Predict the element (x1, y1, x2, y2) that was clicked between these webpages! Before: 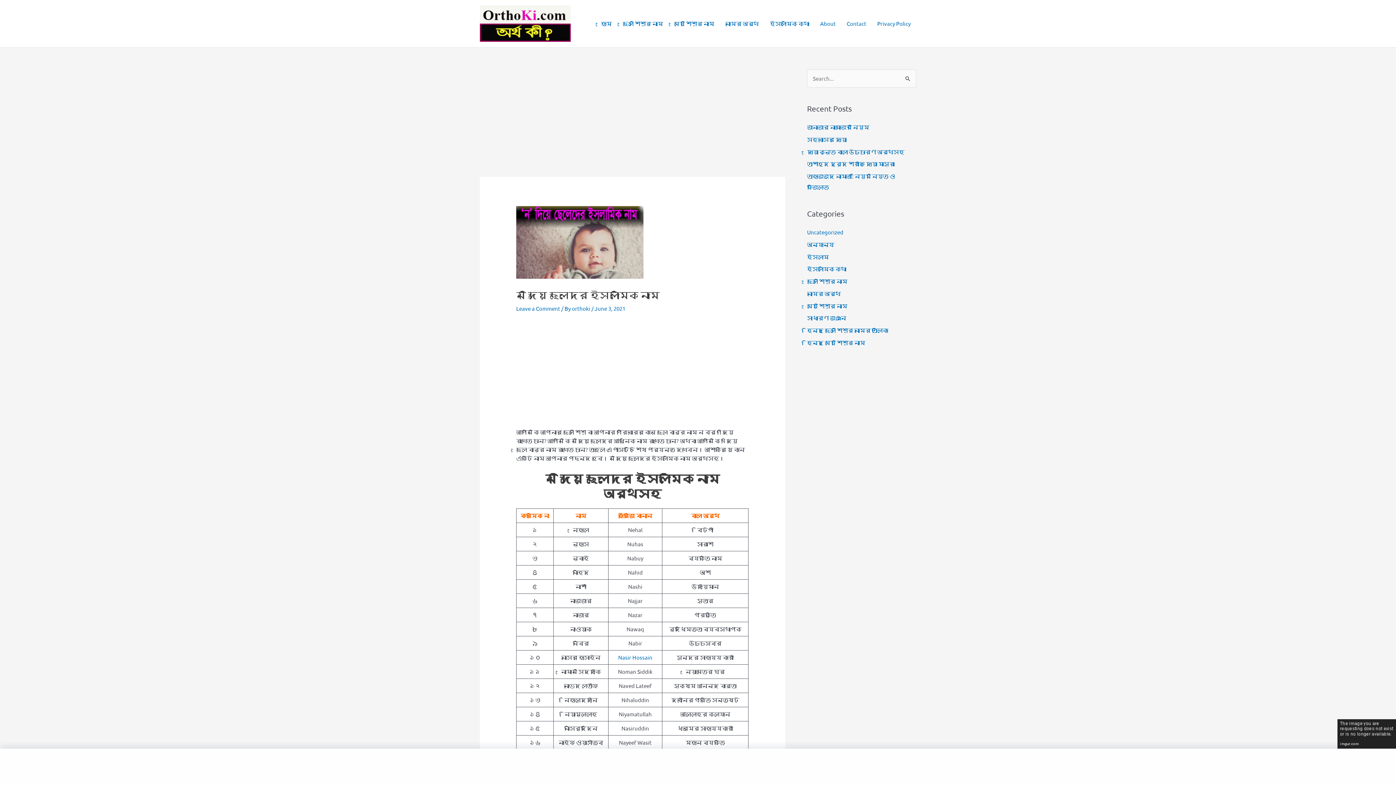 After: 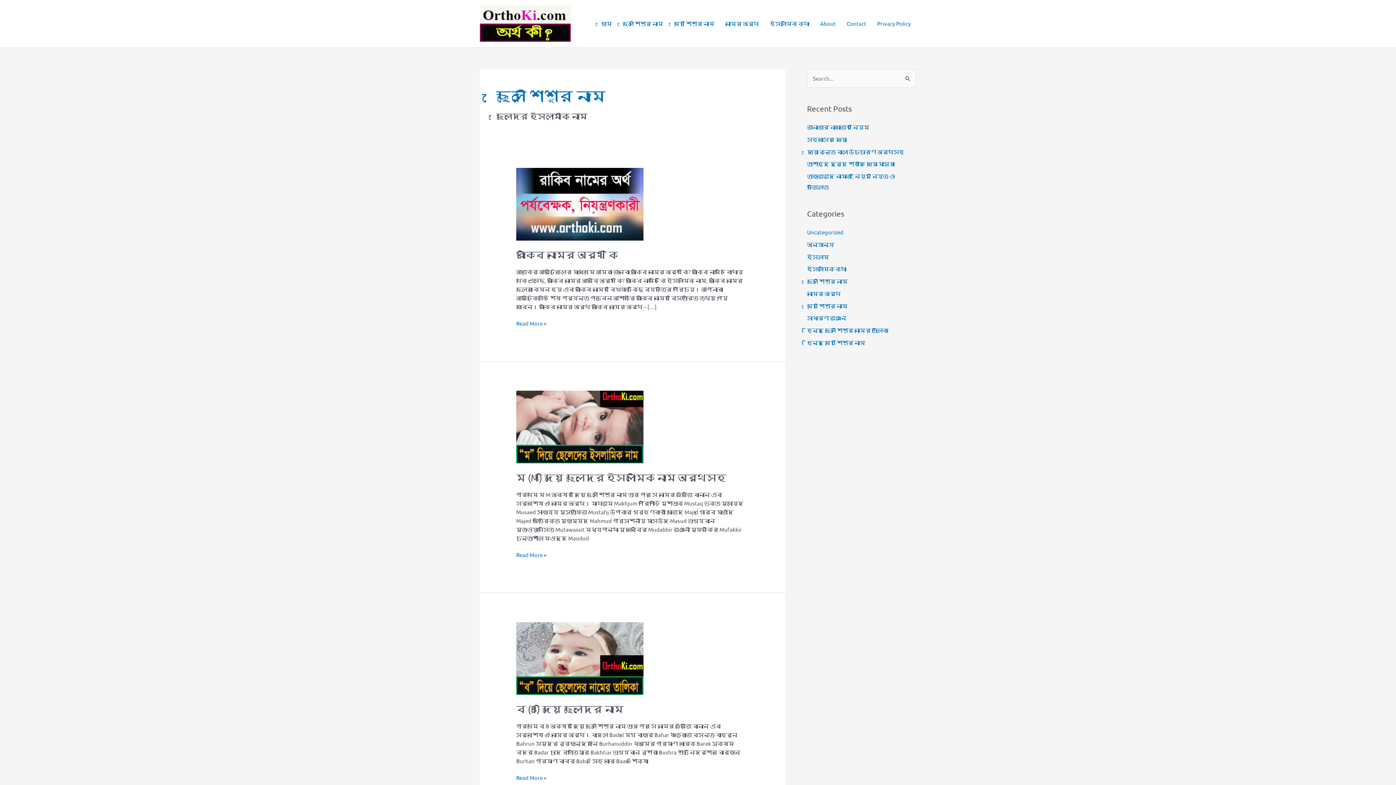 Action: label: ছেলে শিশুর নাম bbox: (617, 10, 668, 36)